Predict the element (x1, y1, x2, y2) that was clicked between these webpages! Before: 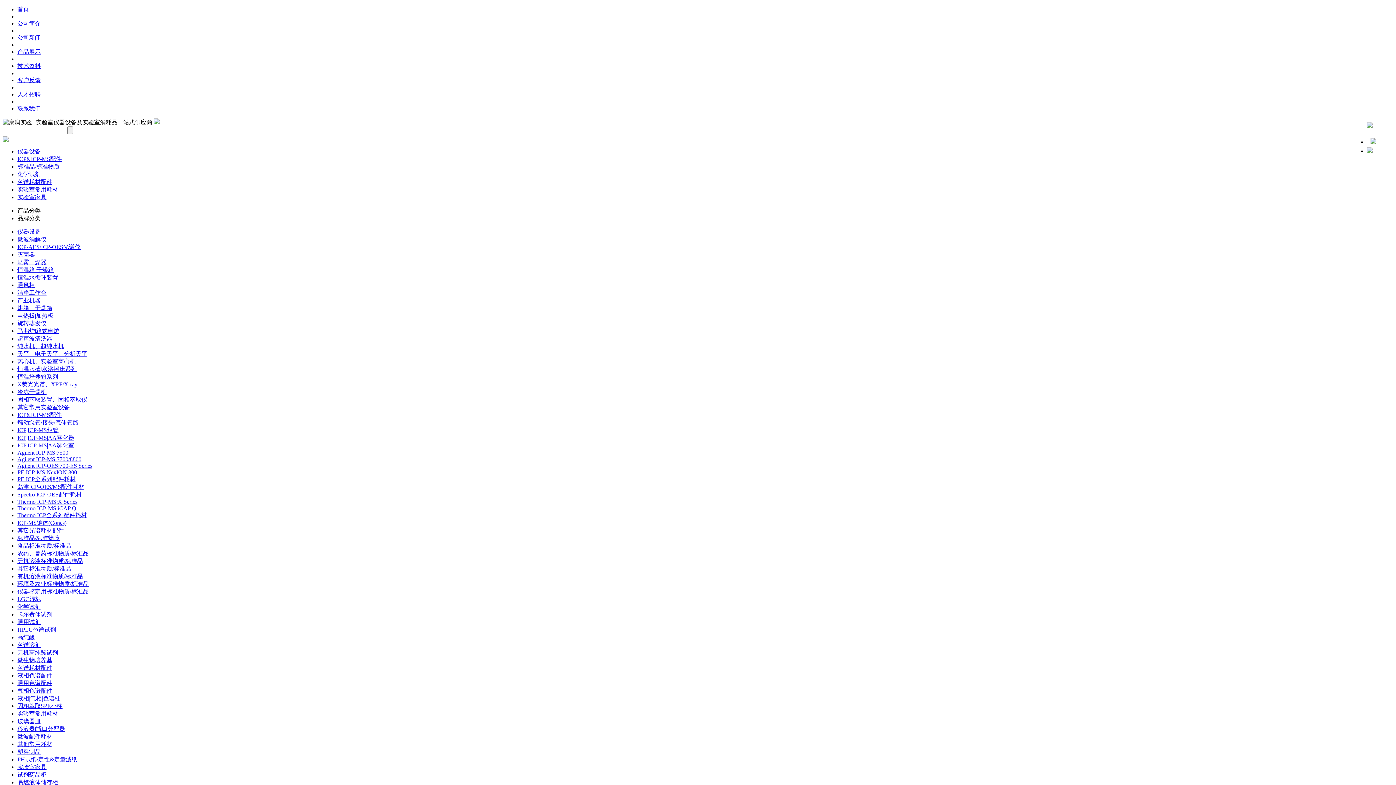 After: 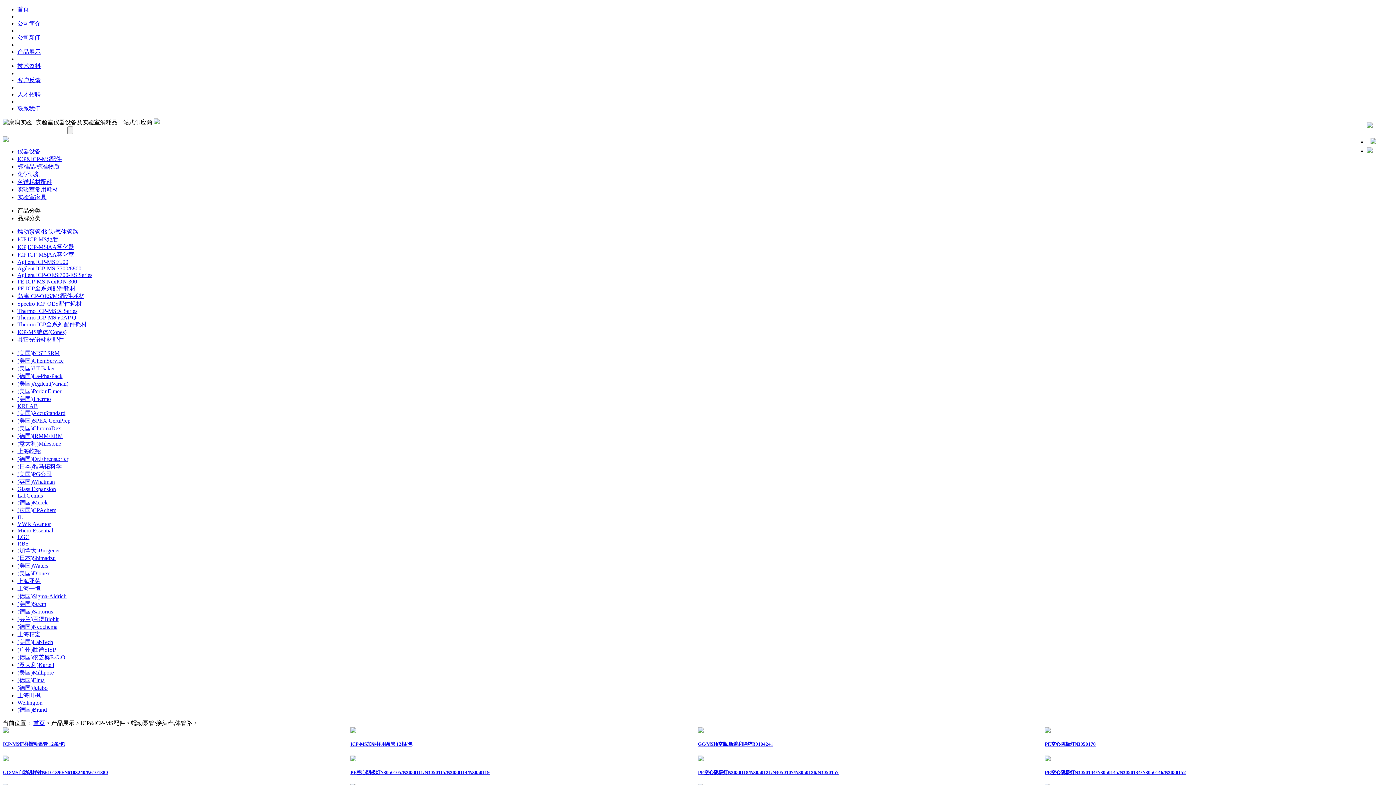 Action: label: 蠕动泵管/接头/气体管路 bbox: (17, 419, 78, 425)